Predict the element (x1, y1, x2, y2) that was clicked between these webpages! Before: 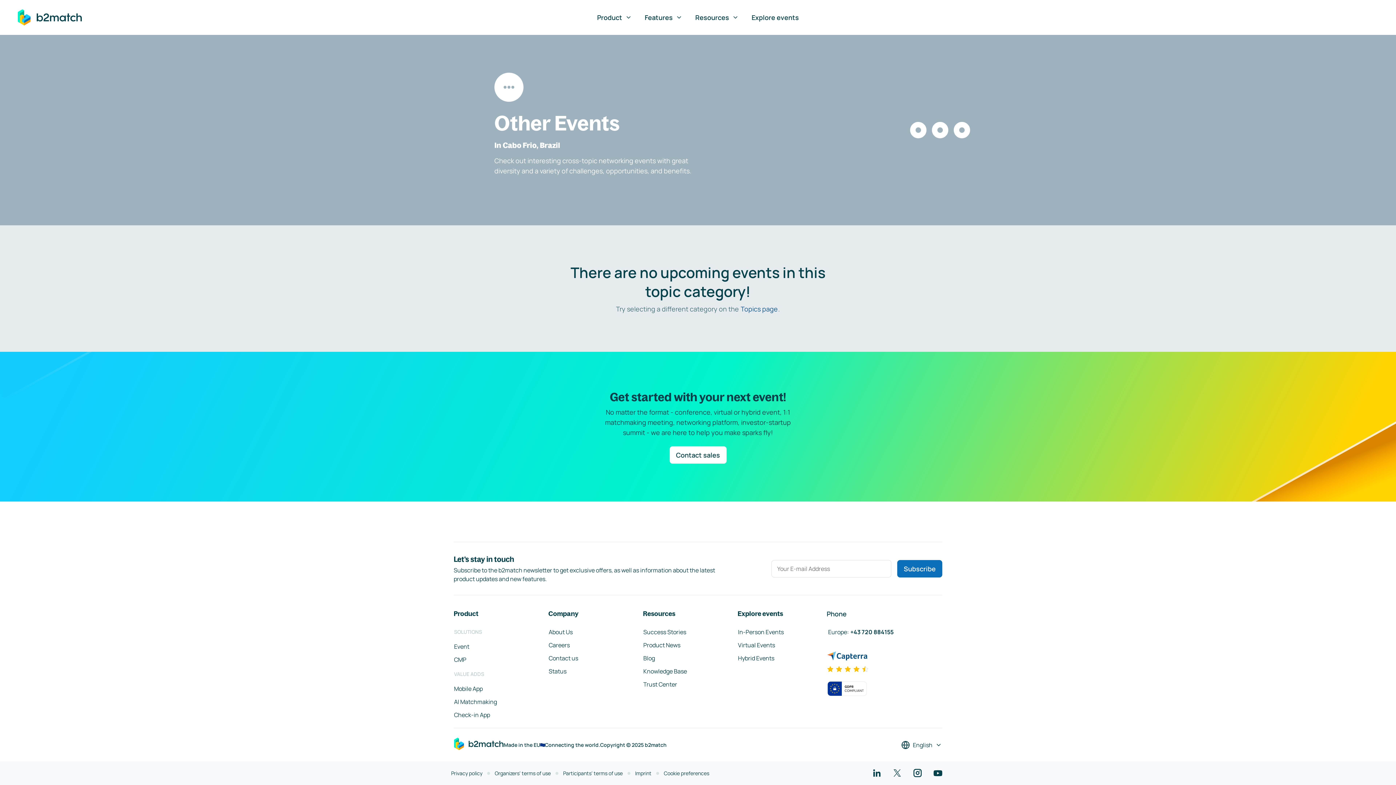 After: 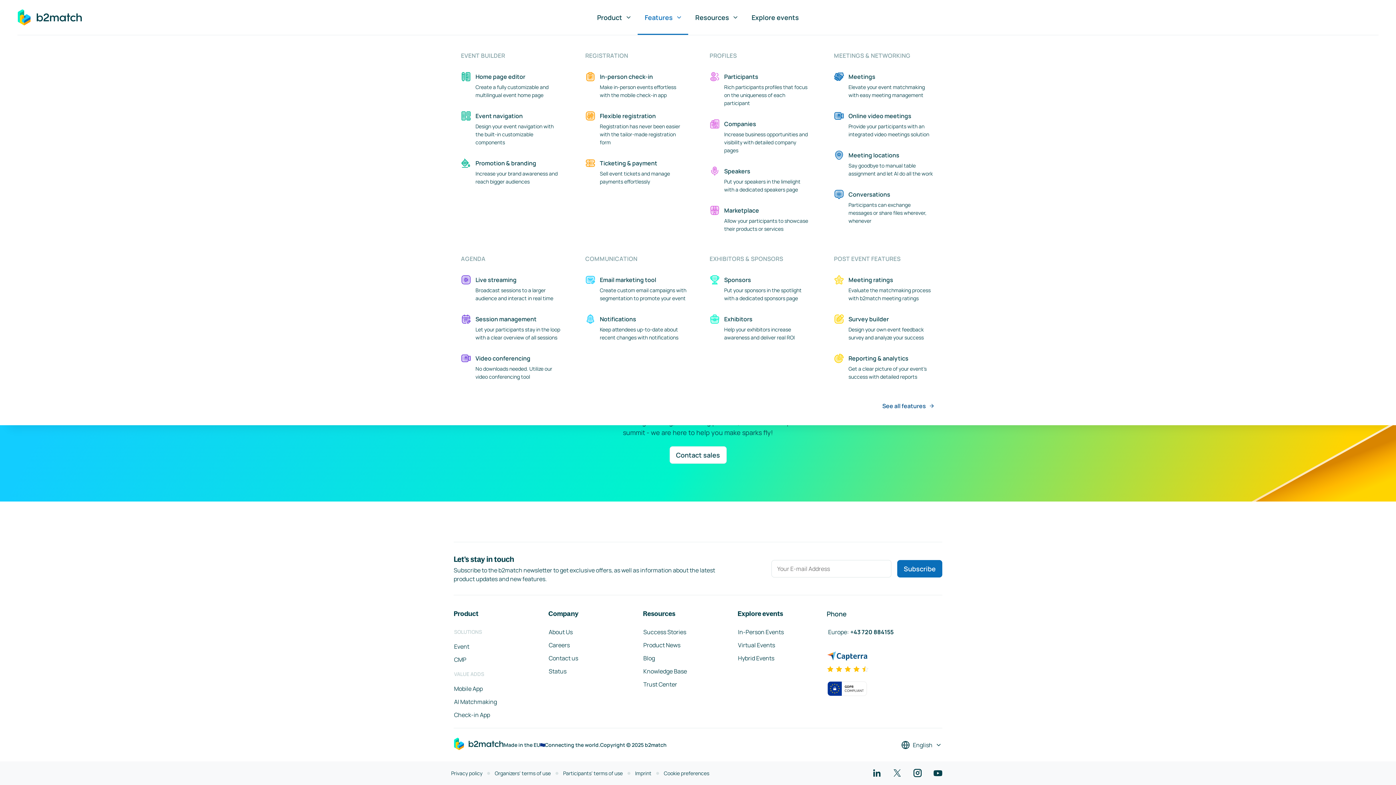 Action: bbox: (637, 1, 688, 34) label: Features